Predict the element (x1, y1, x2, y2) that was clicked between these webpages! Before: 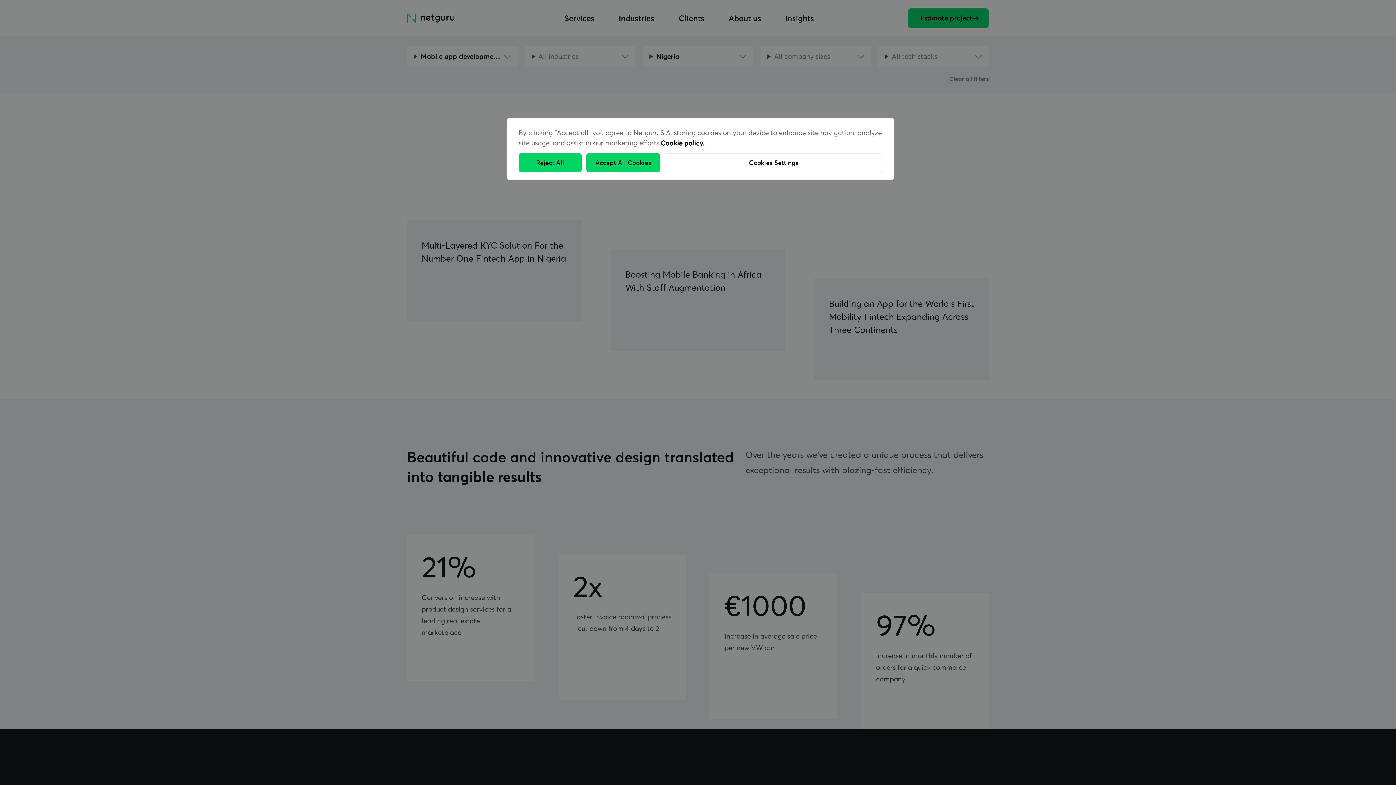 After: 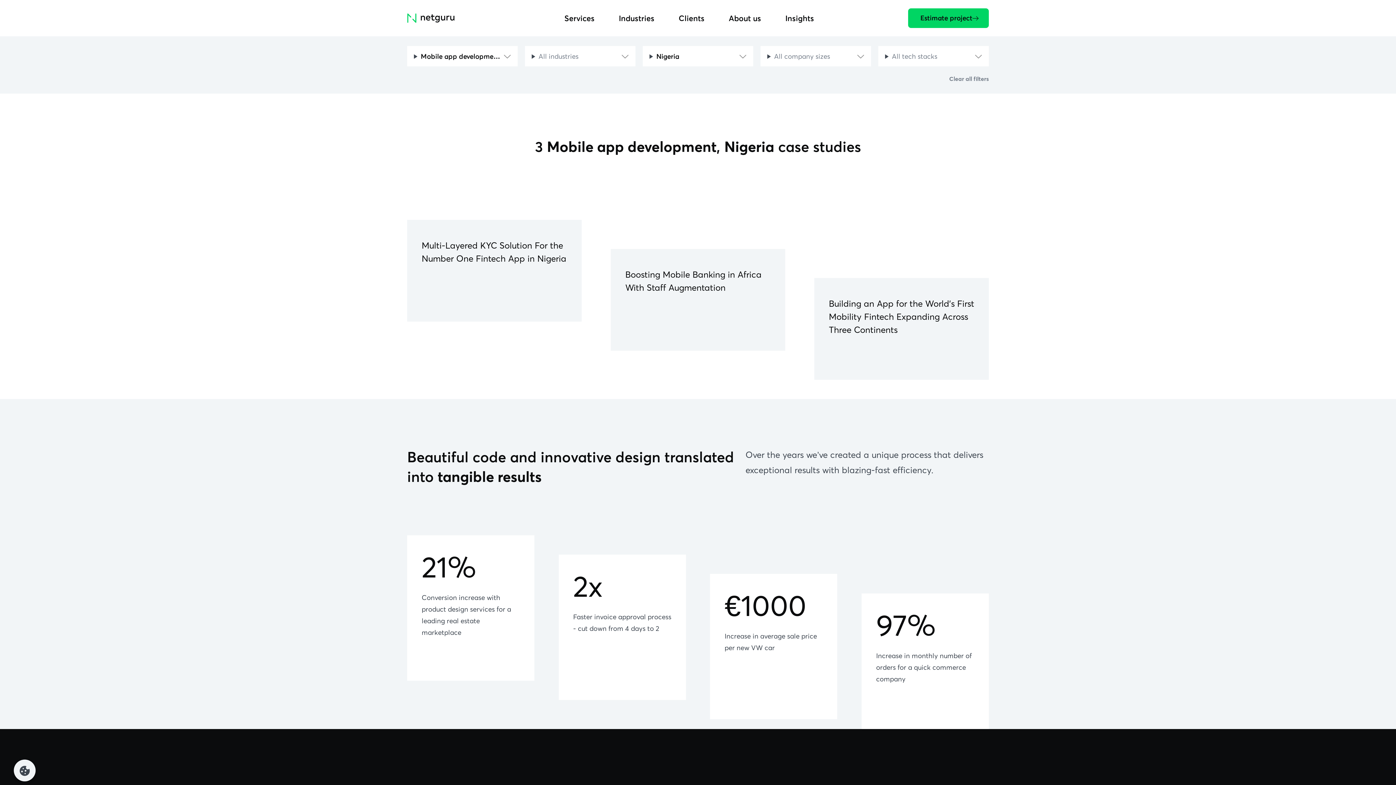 Action: bbox: (518, 153, 581, 171) label: Reject All